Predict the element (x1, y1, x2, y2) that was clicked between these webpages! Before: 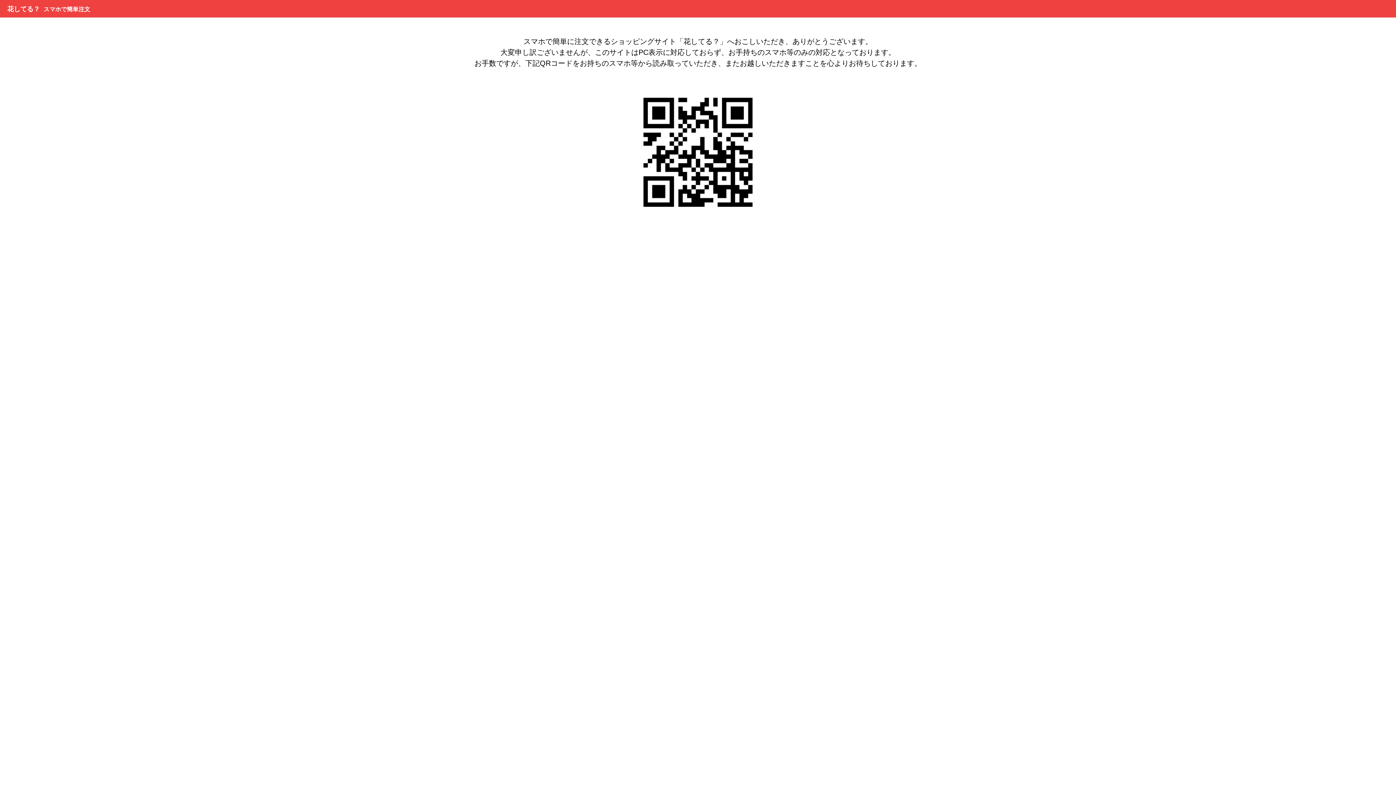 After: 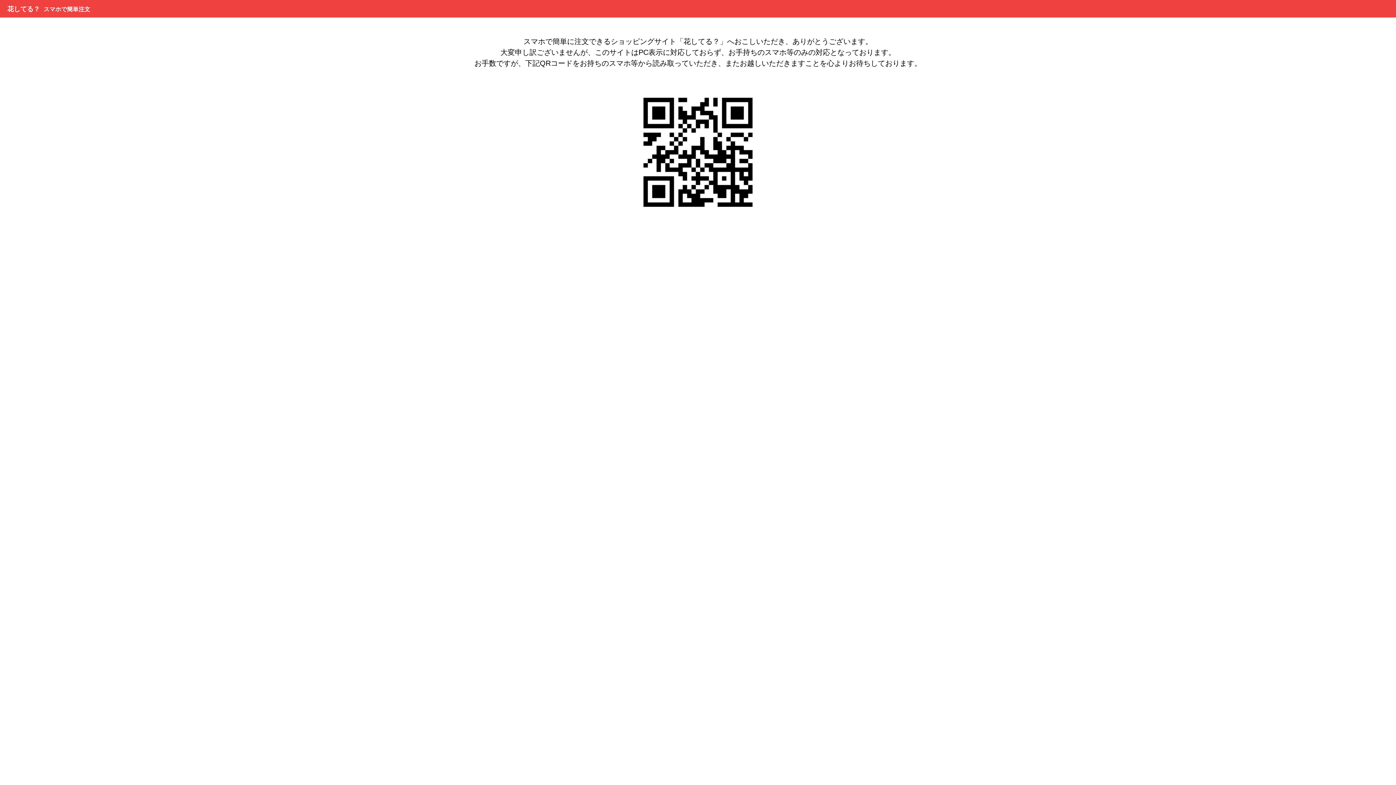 Action: bbox: (7, 5, 90, 12) label: 花してる？ スマホで簡単注文